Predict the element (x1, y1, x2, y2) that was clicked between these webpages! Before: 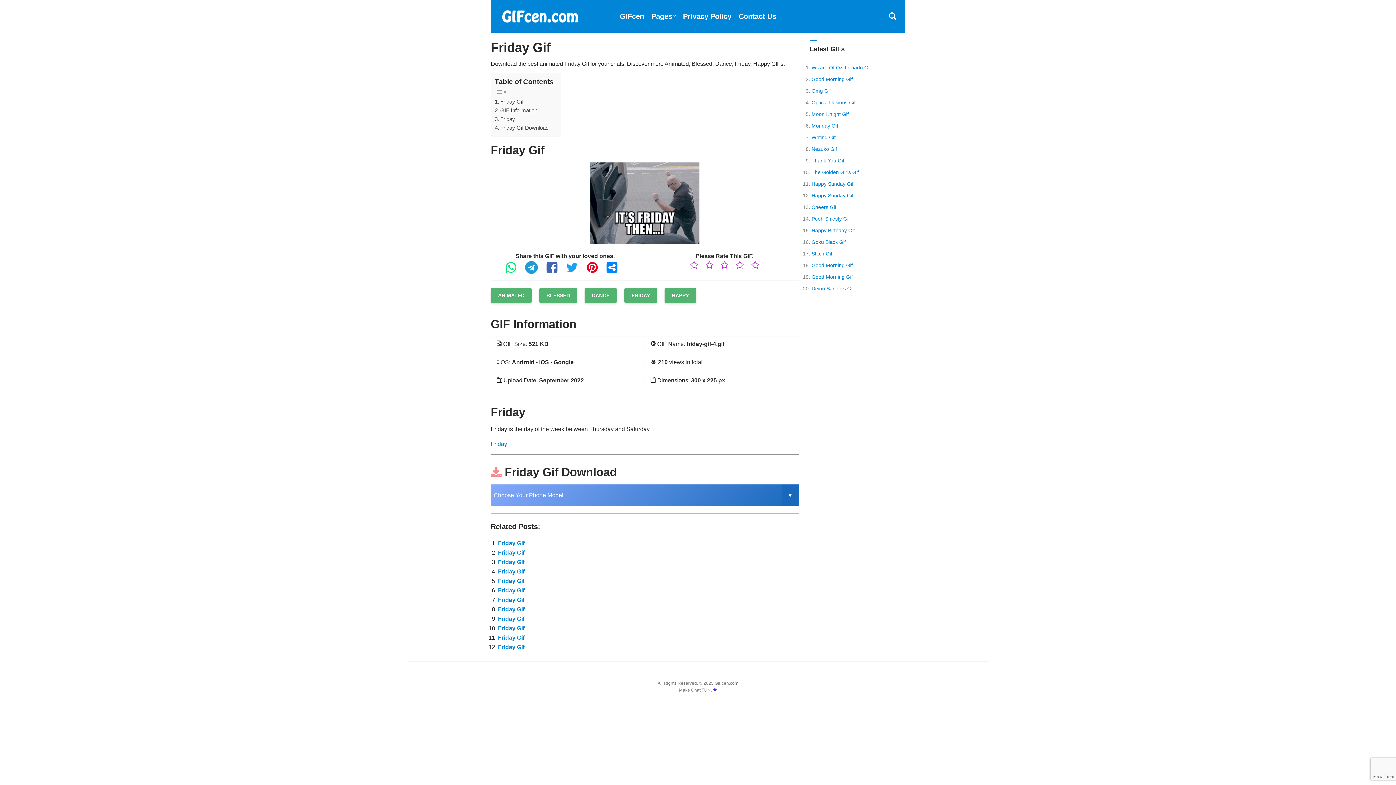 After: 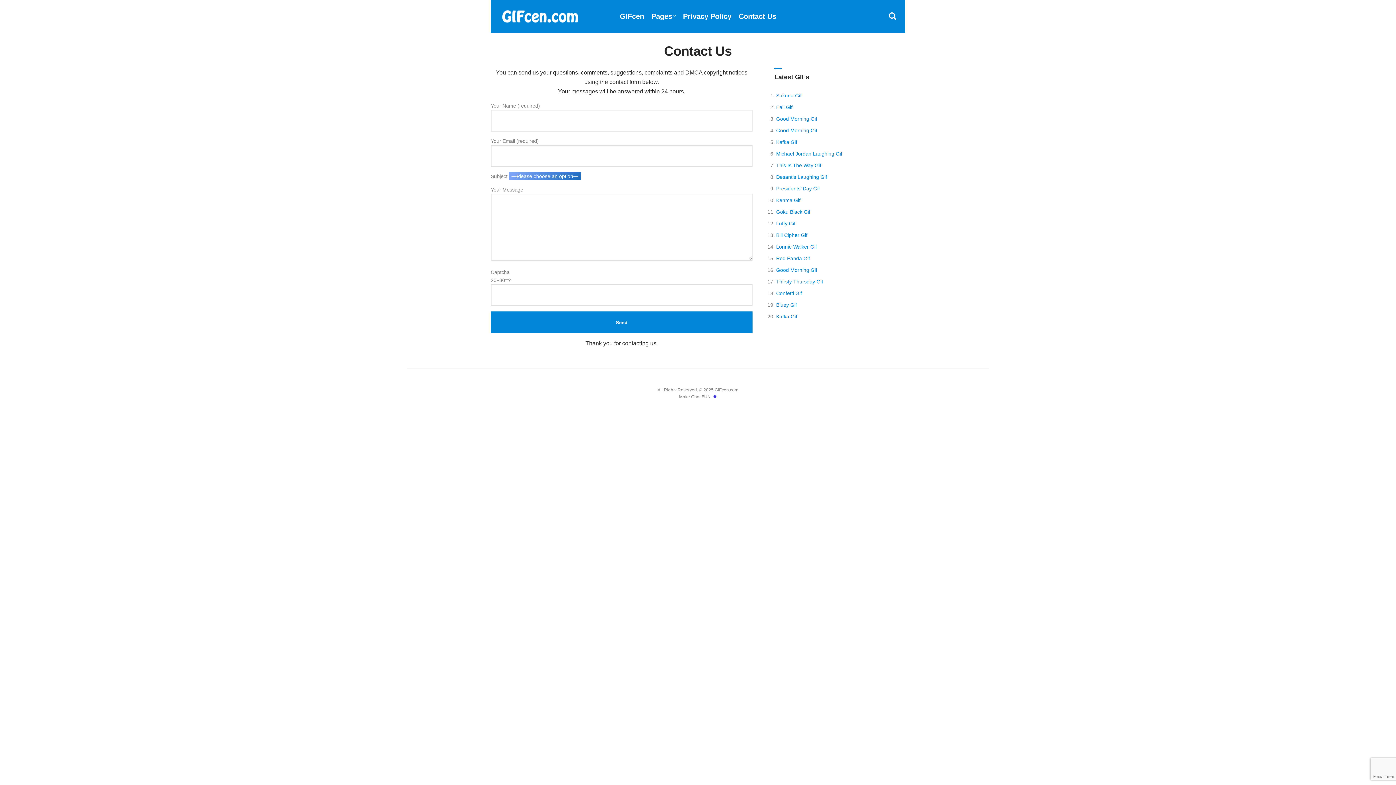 Action: bbox: (738, 6, 776, 26) label: Contact Us